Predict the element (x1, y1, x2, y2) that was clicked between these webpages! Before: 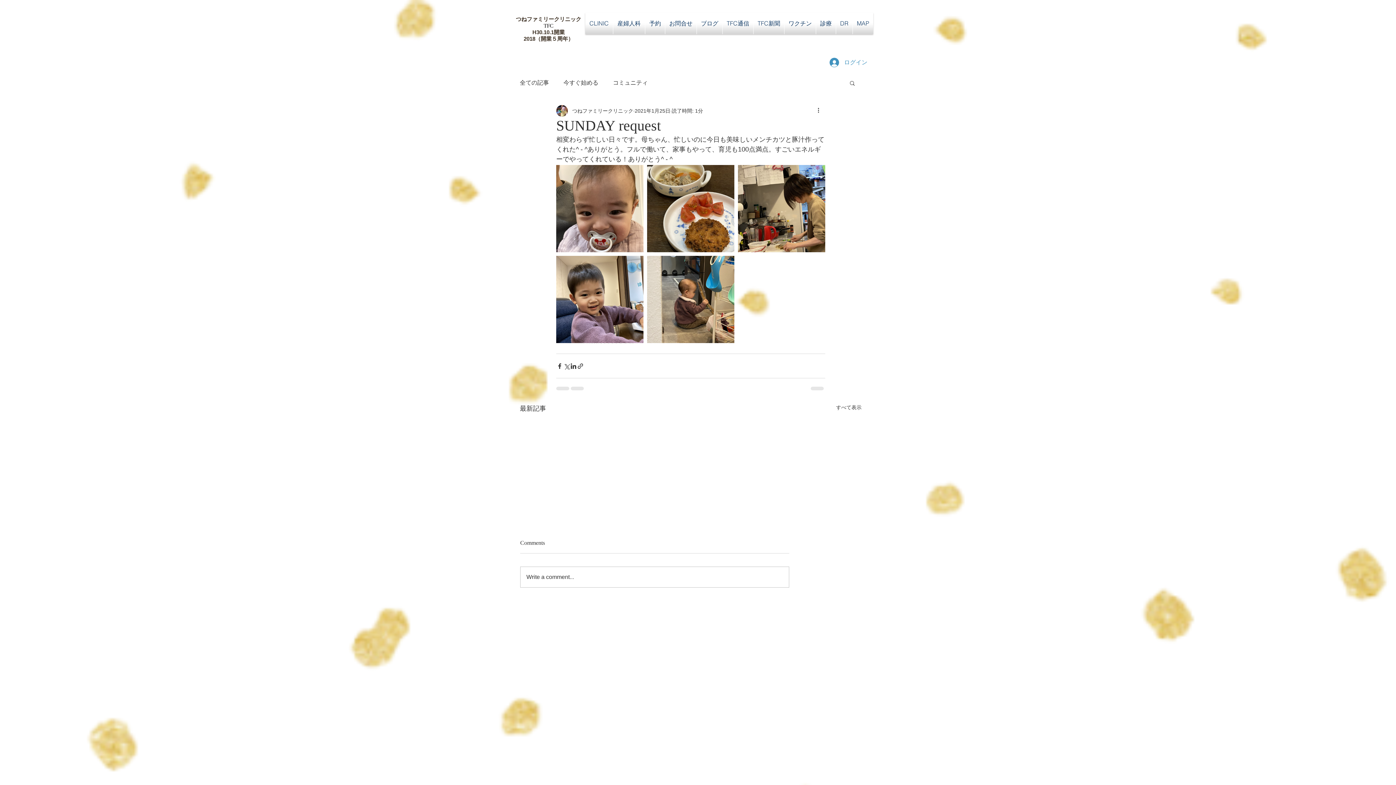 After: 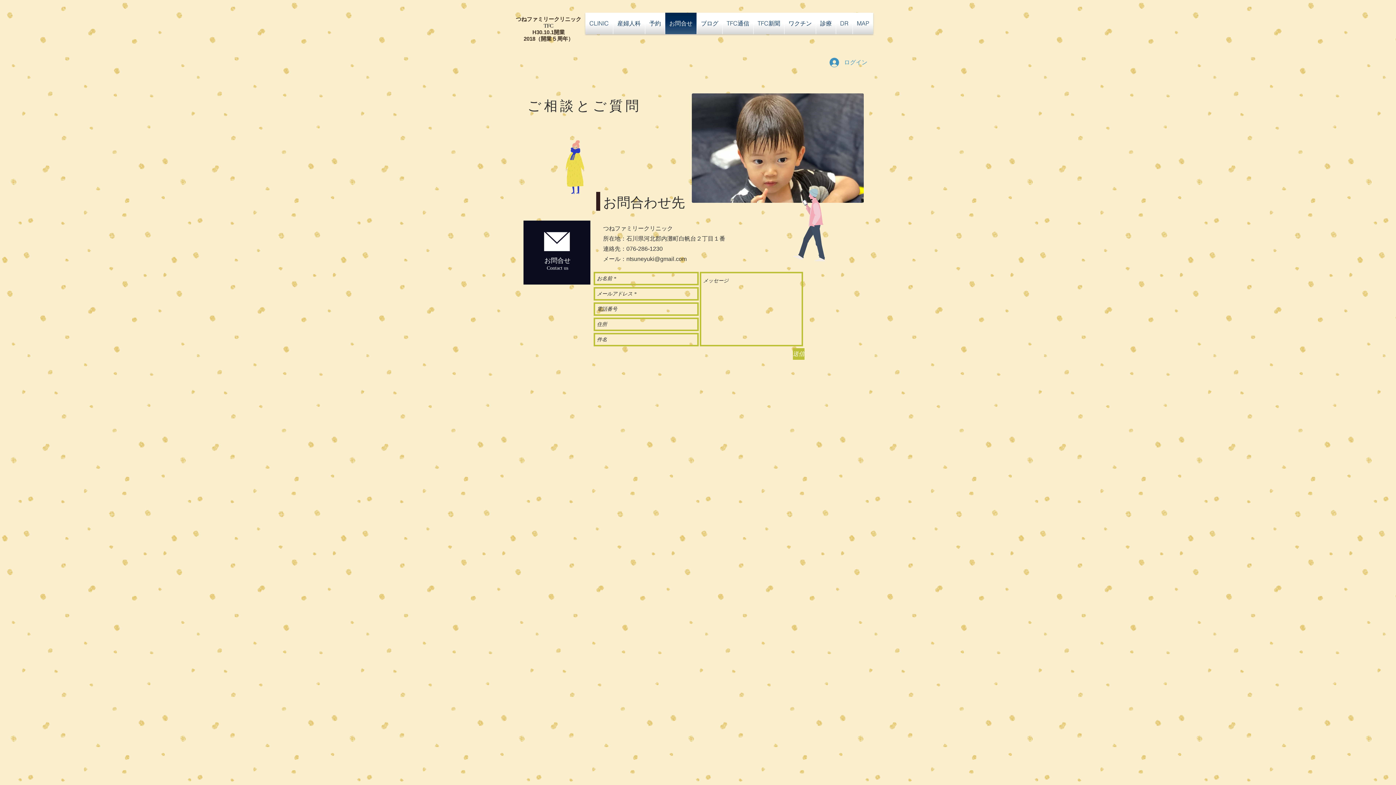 Action: label: お問合せ bbox: (665, 12, 696, 34)